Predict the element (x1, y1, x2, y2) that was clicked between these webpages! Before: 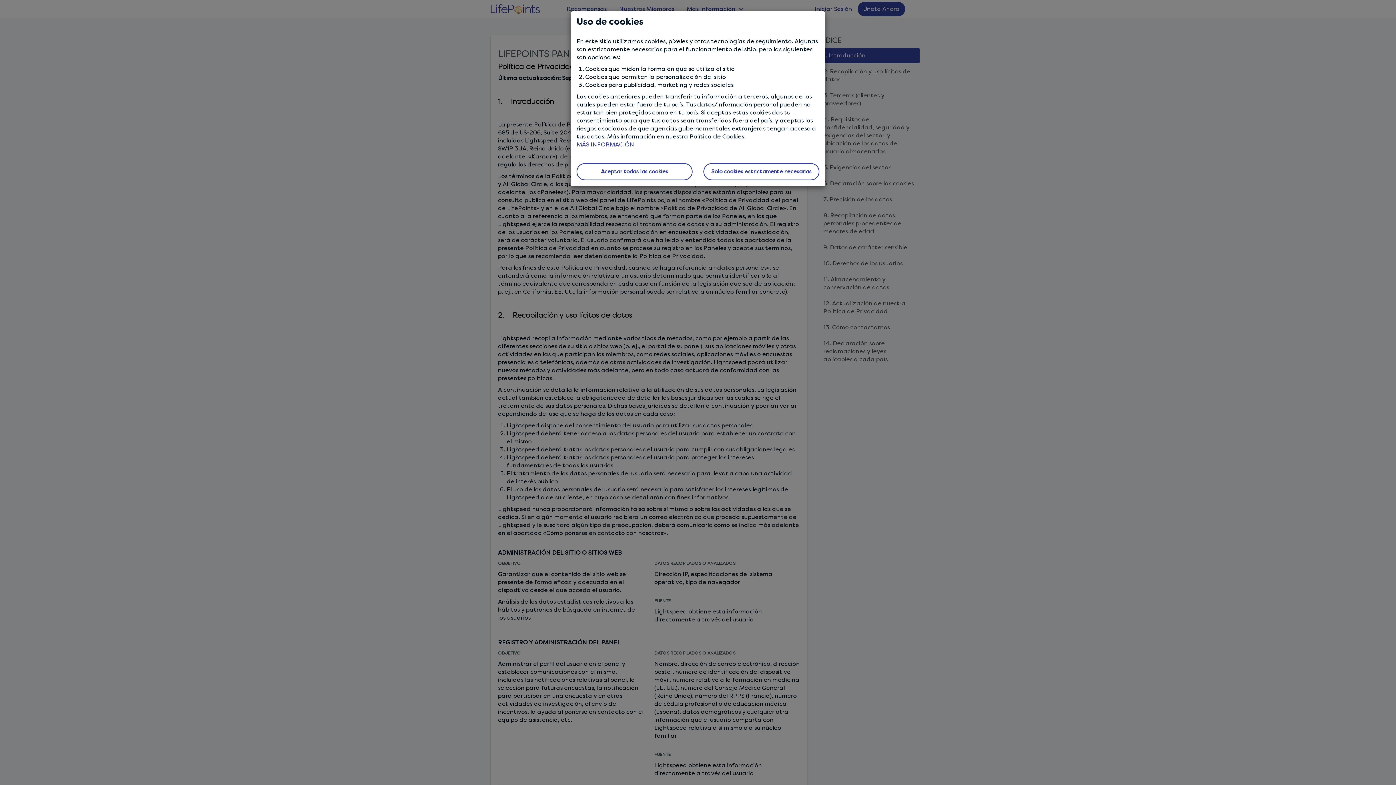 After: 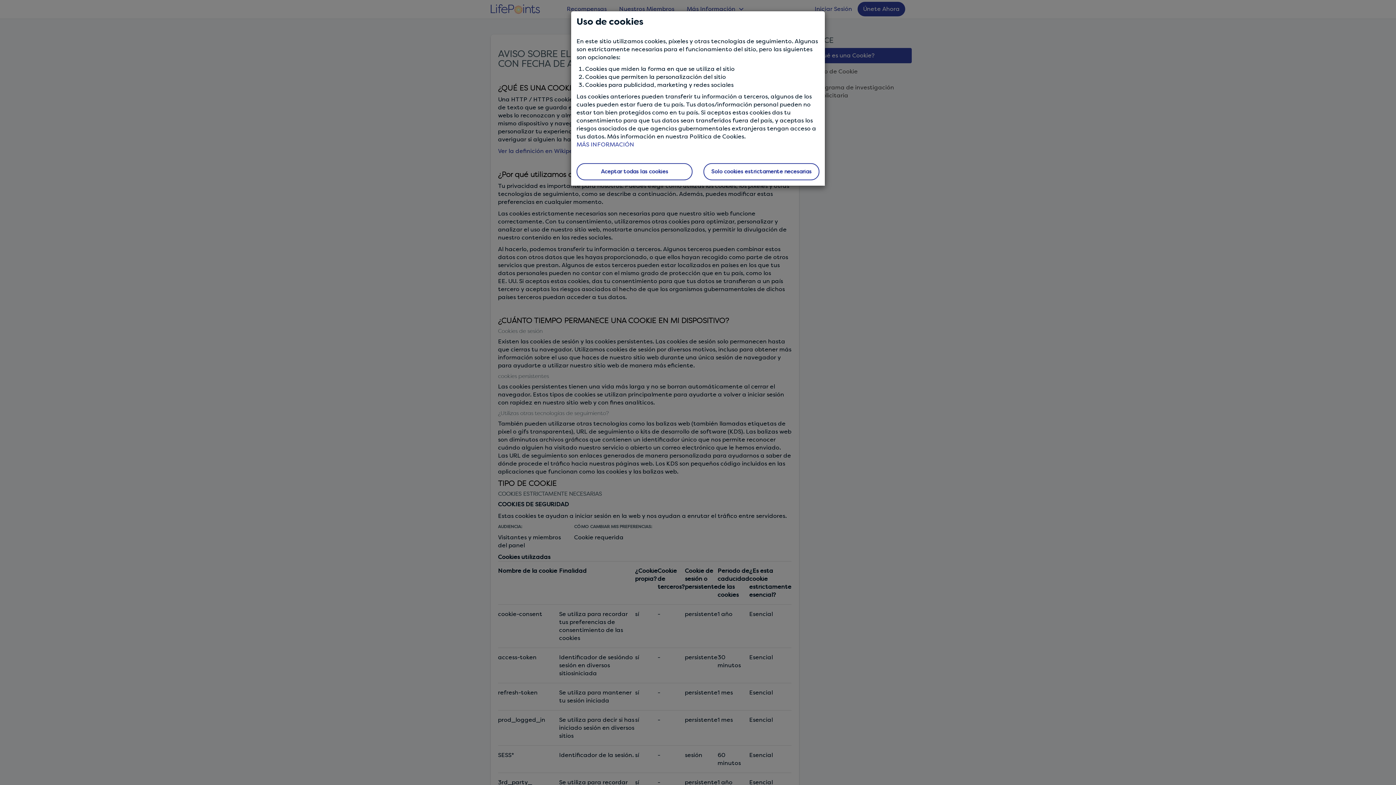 Action: bbox: (576, 141, 634, 148) label: MÁS INFORMACIÓN